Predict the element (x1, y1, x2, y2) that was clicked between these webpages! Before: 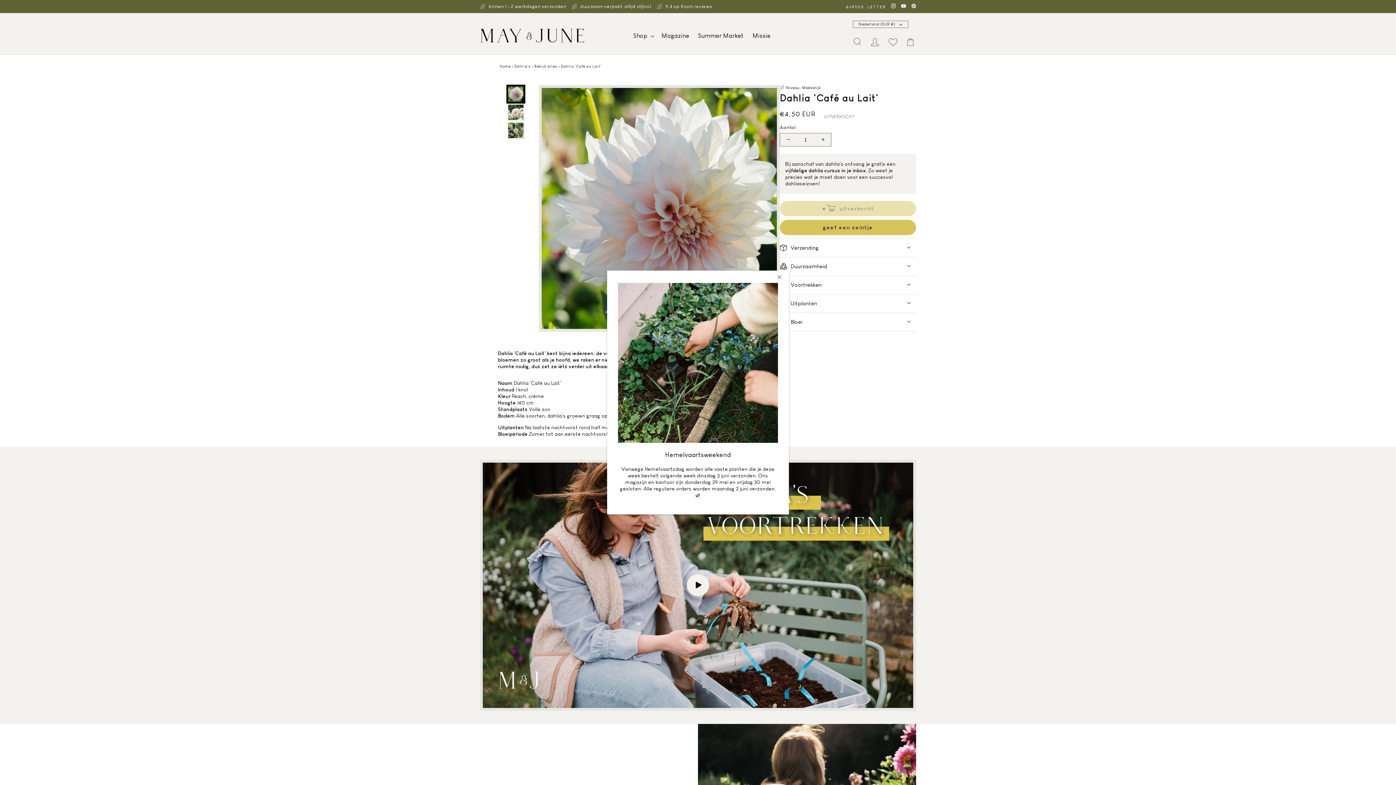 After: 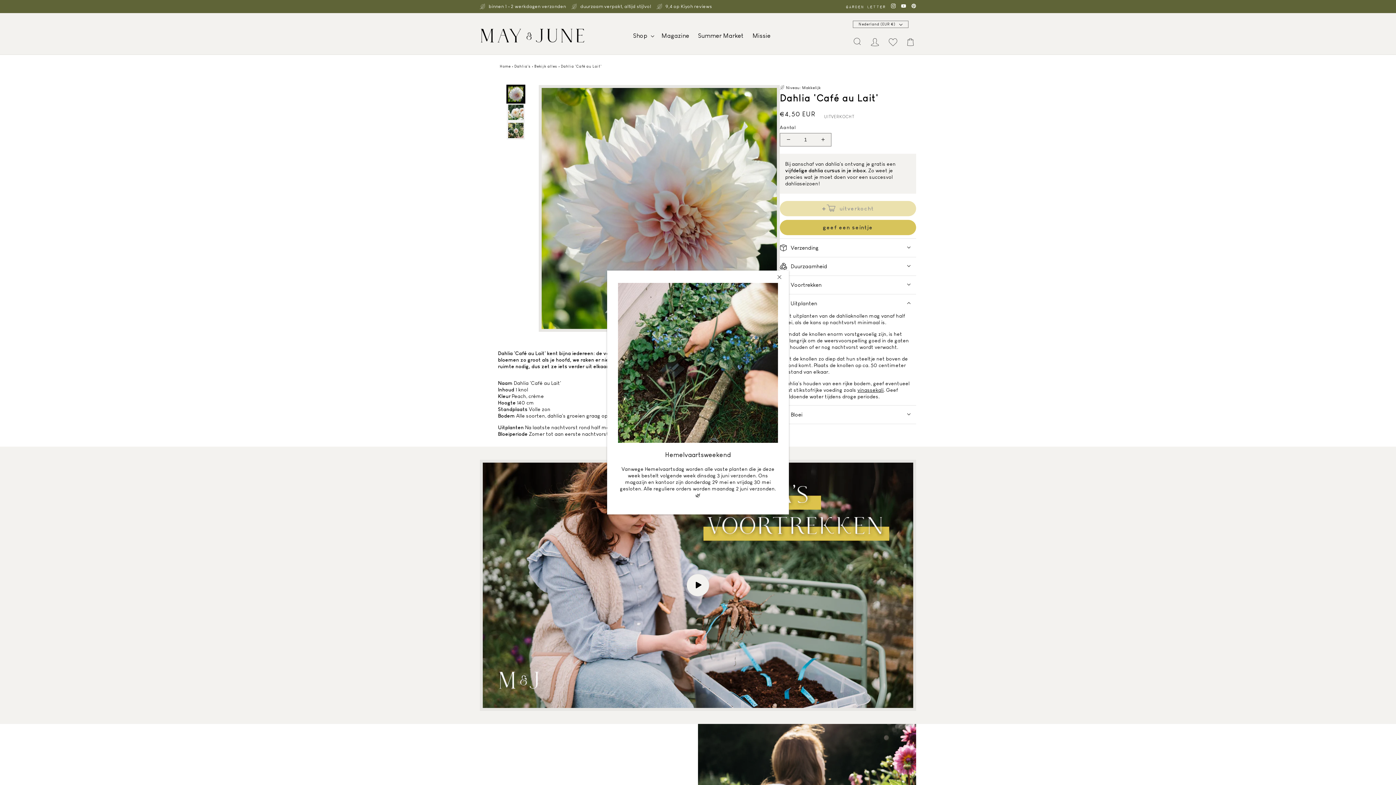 Action: bbox: (780, 294, 916, 312) label: Uitplanten